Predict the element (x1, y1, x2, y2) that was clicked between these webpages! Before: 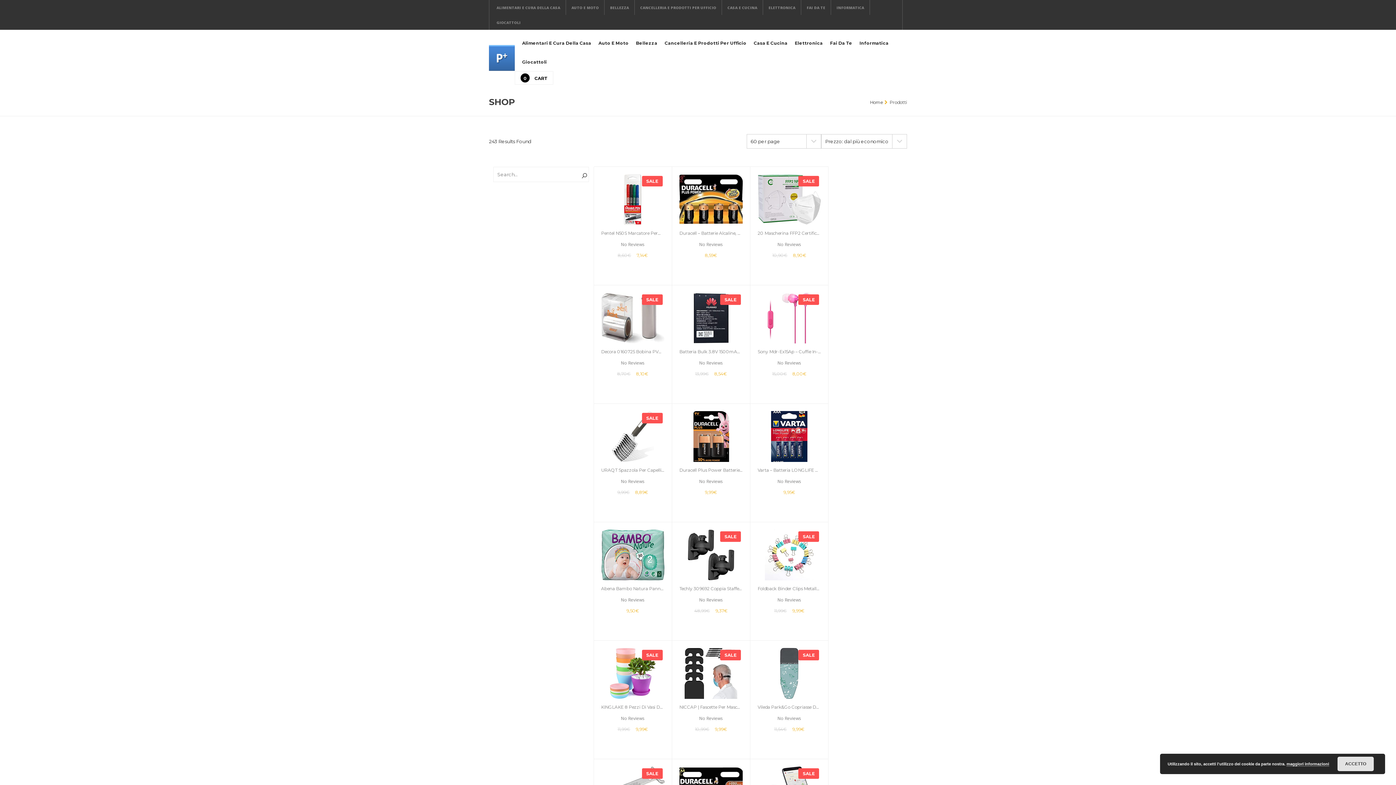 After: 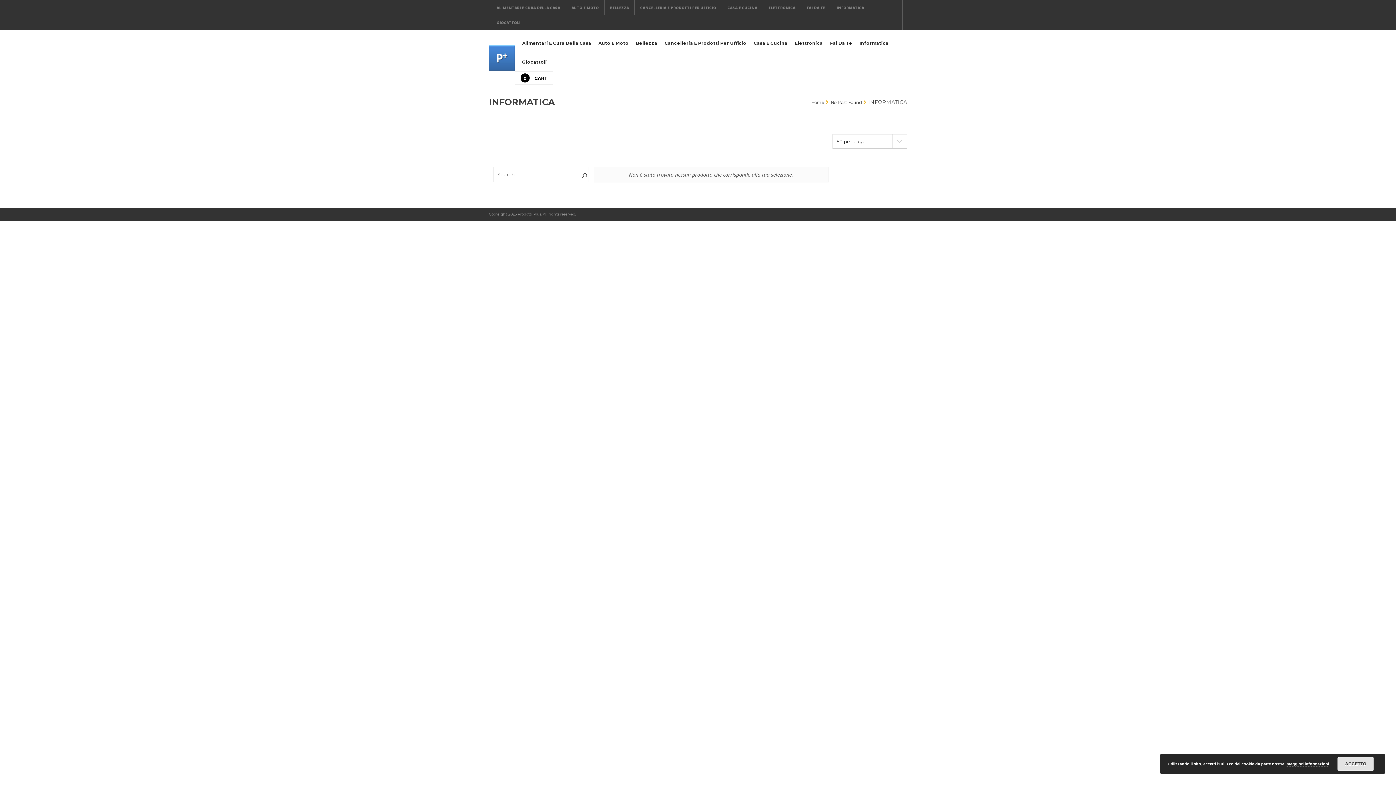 Action: bbox: (859, 33, 888, 52) label: Informatica